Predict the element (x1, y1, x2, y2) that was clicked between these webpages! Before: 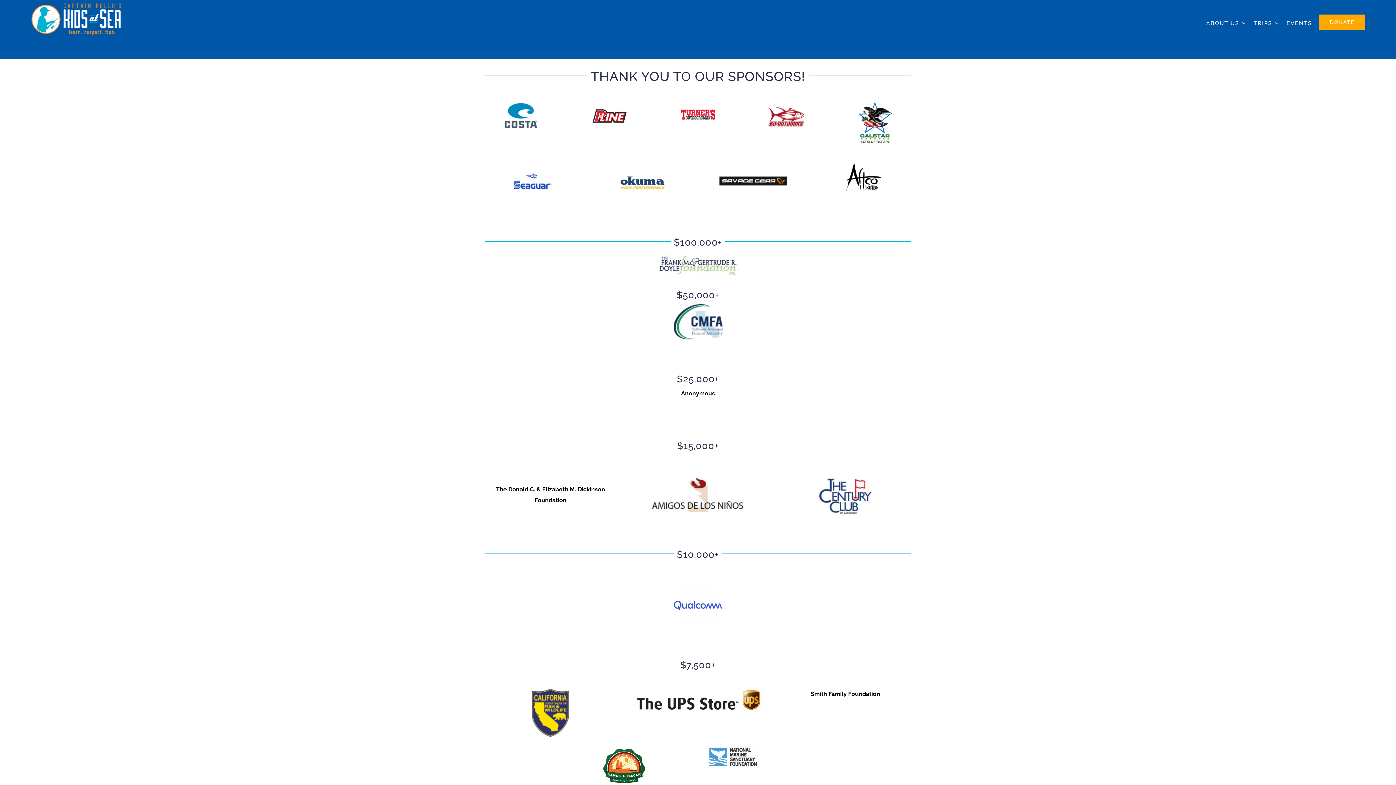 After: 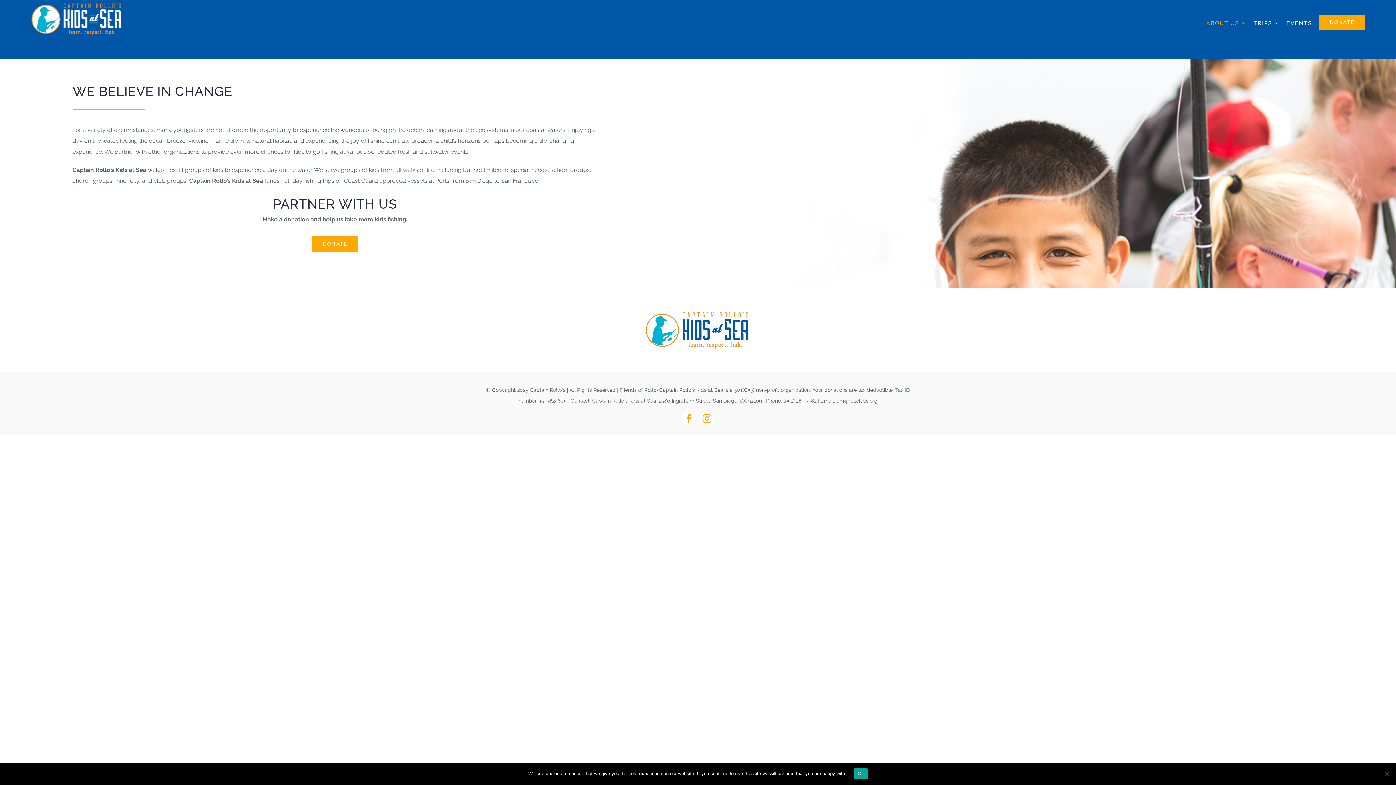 Action: label: ABOUT US bbox: (1206, 15, 1246, 28)